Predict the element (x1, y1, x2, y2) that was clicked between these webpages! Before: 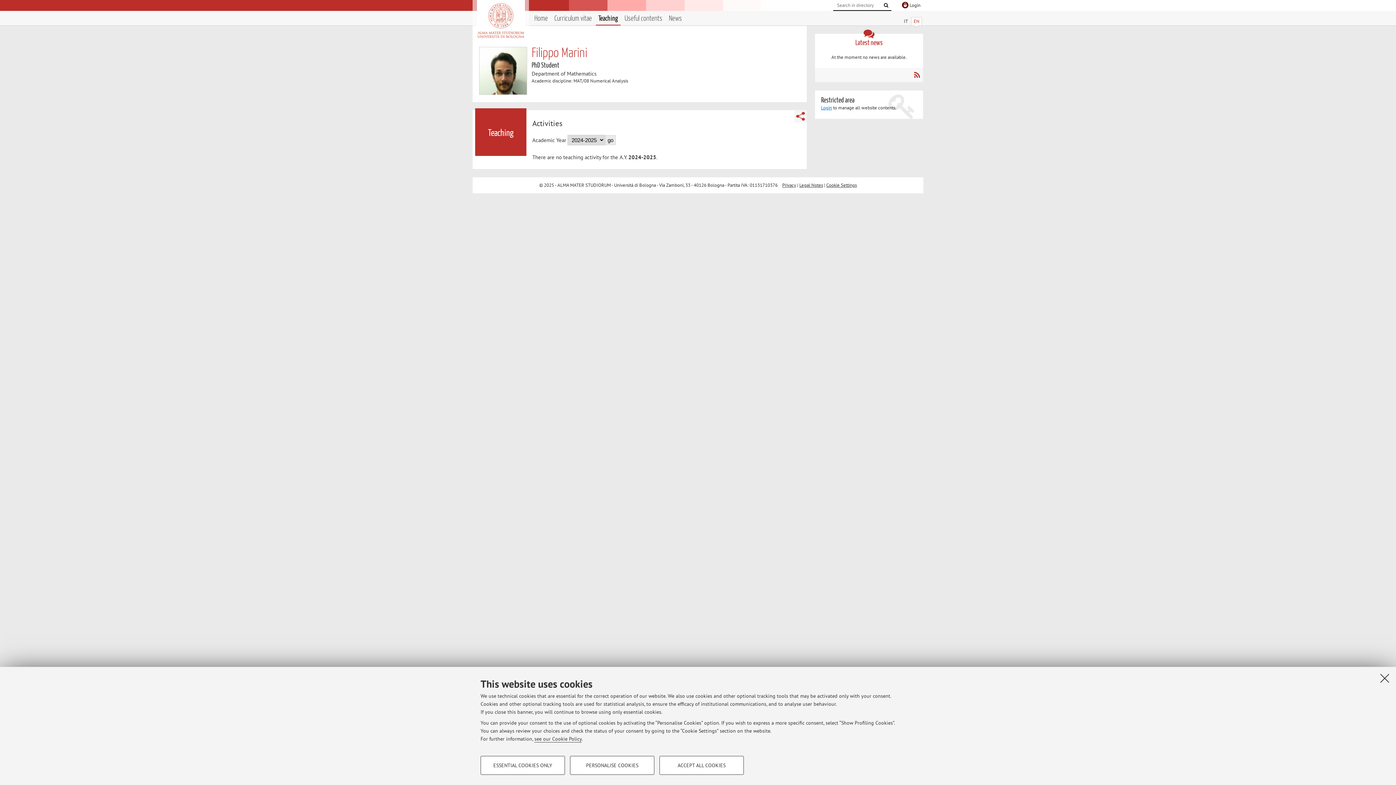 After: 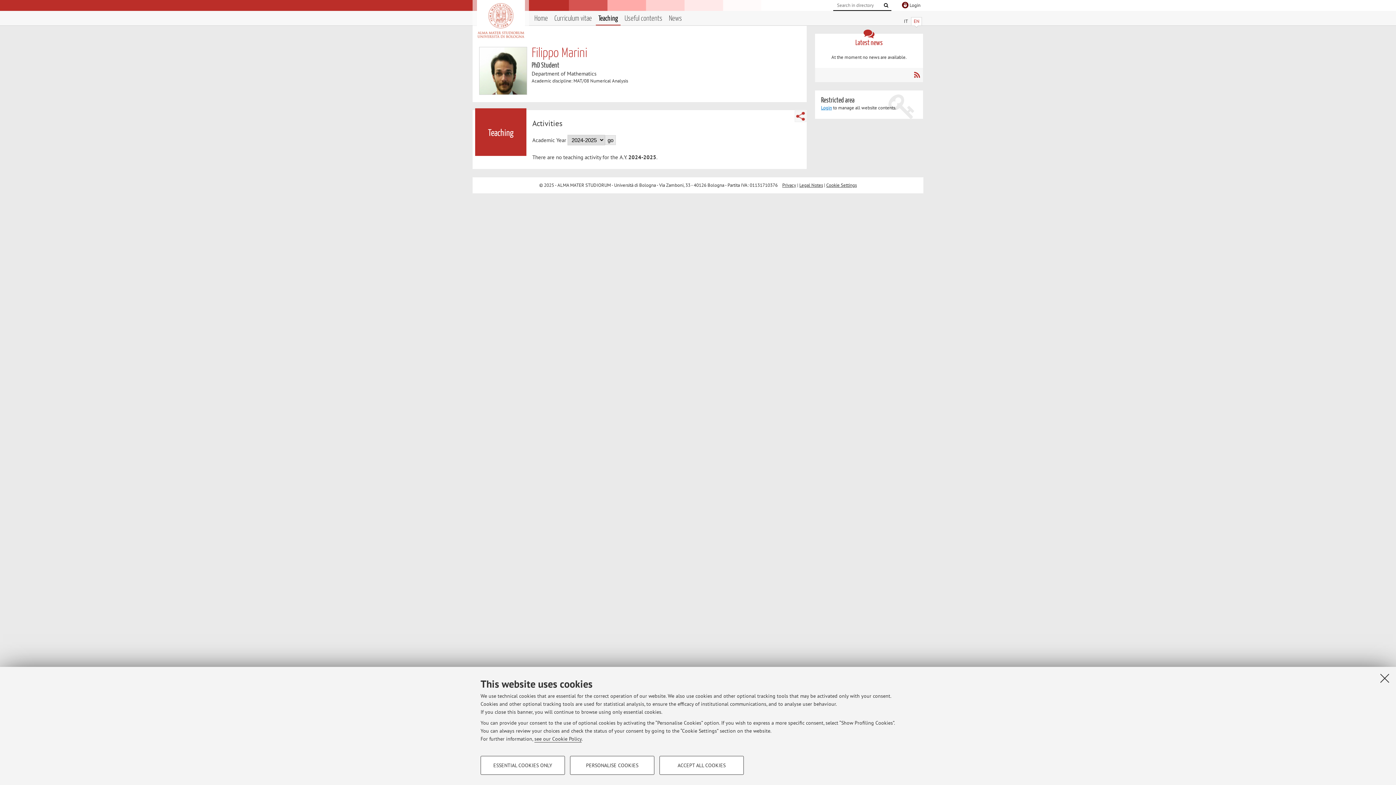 Action: label: EN bbox: (911, 17, 921, 25)